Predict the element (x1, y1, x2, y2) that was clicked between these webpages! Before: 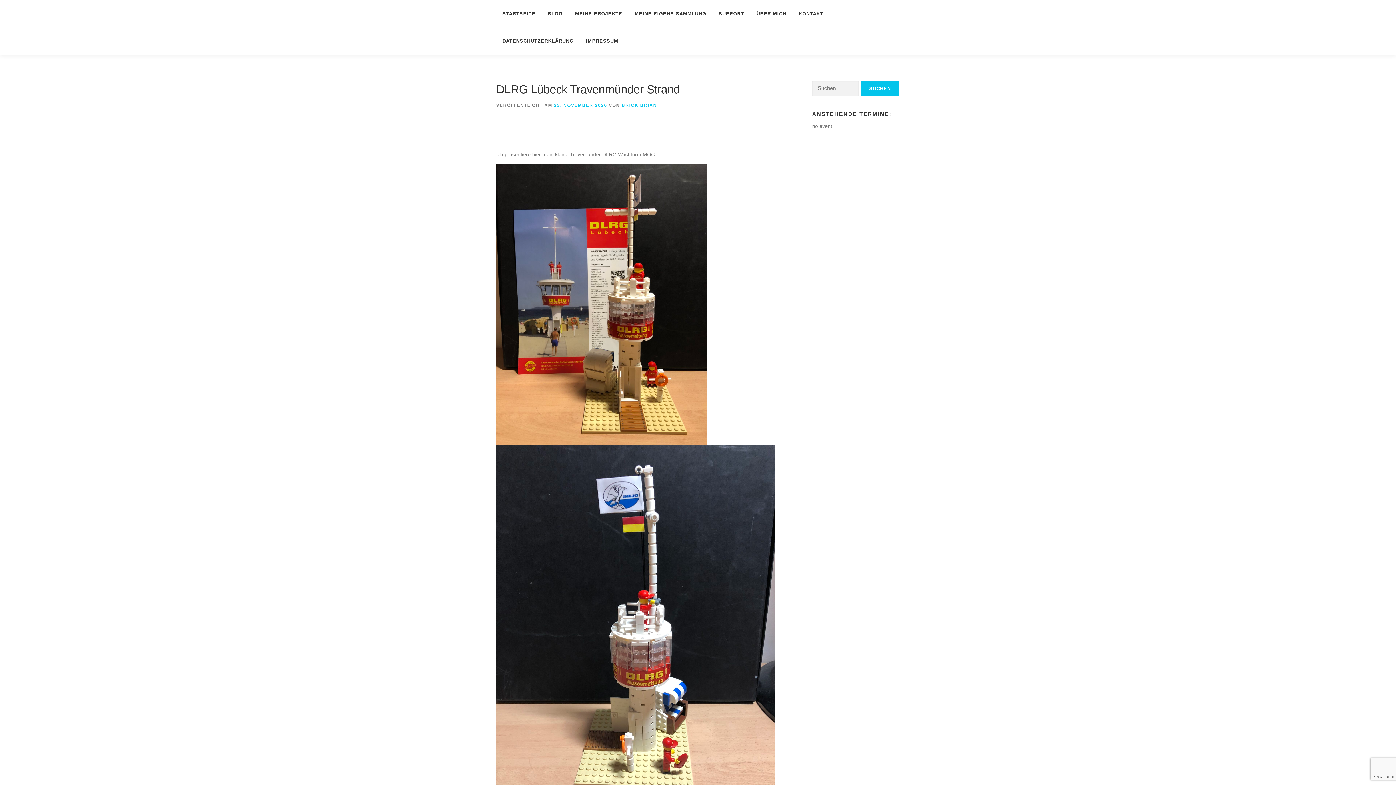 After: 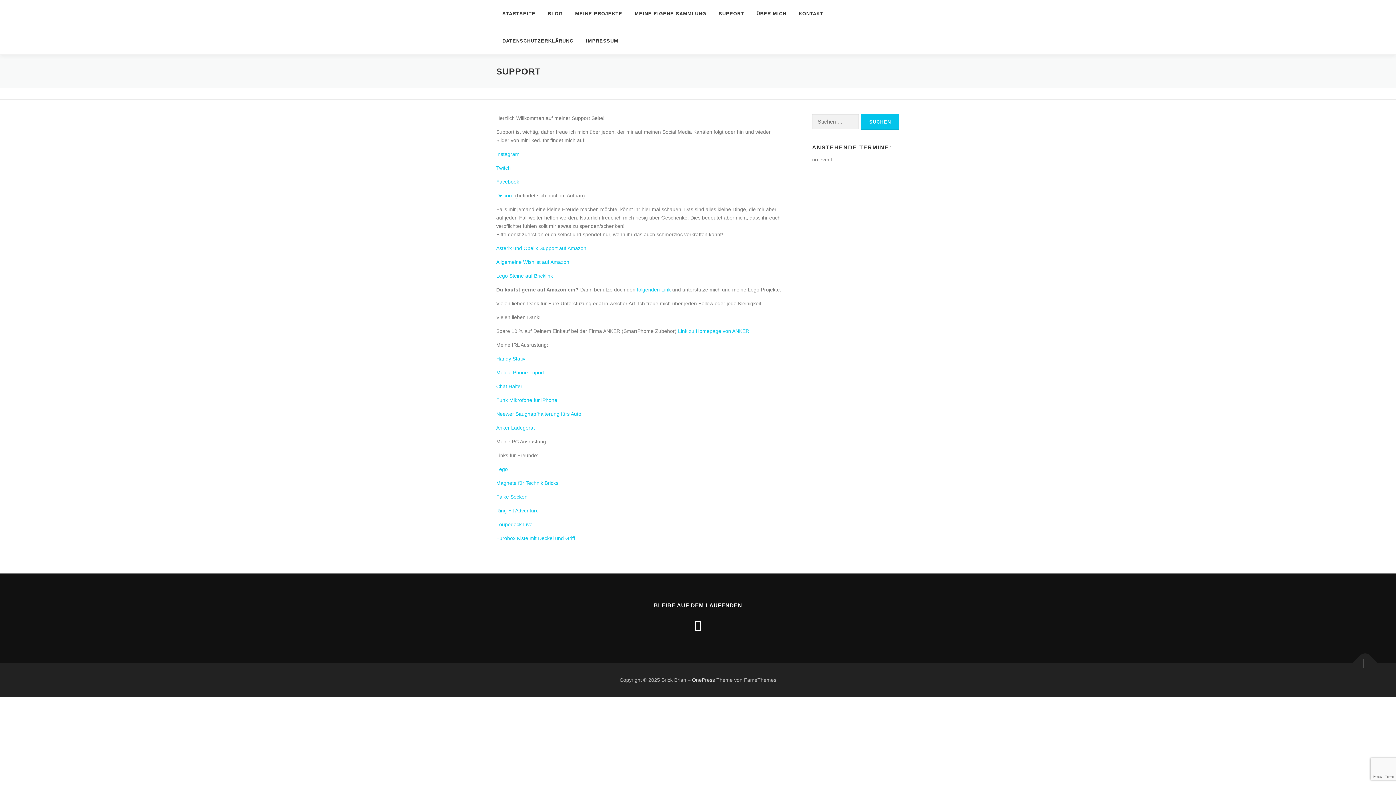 Action: bbox: (712, 0, 750, 27) label: SUPPORT